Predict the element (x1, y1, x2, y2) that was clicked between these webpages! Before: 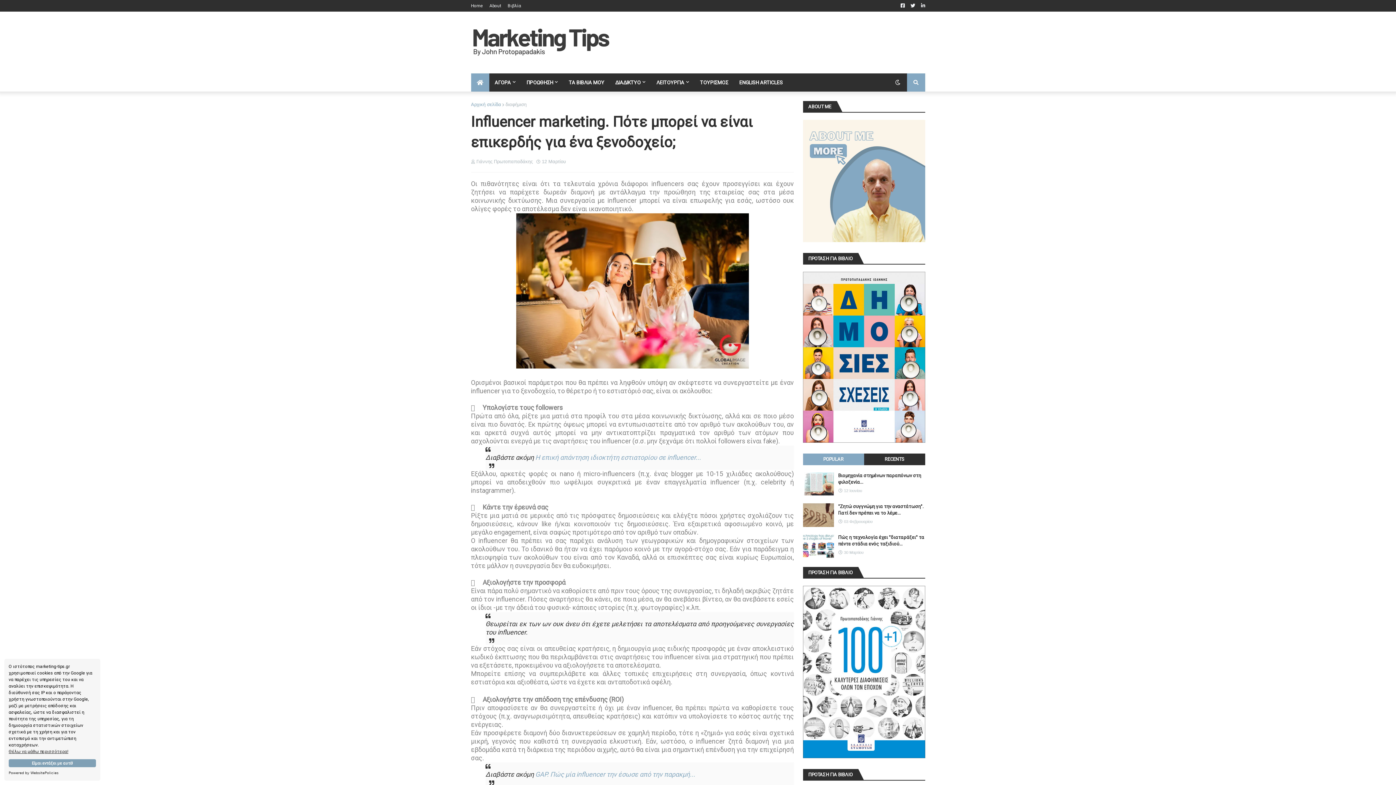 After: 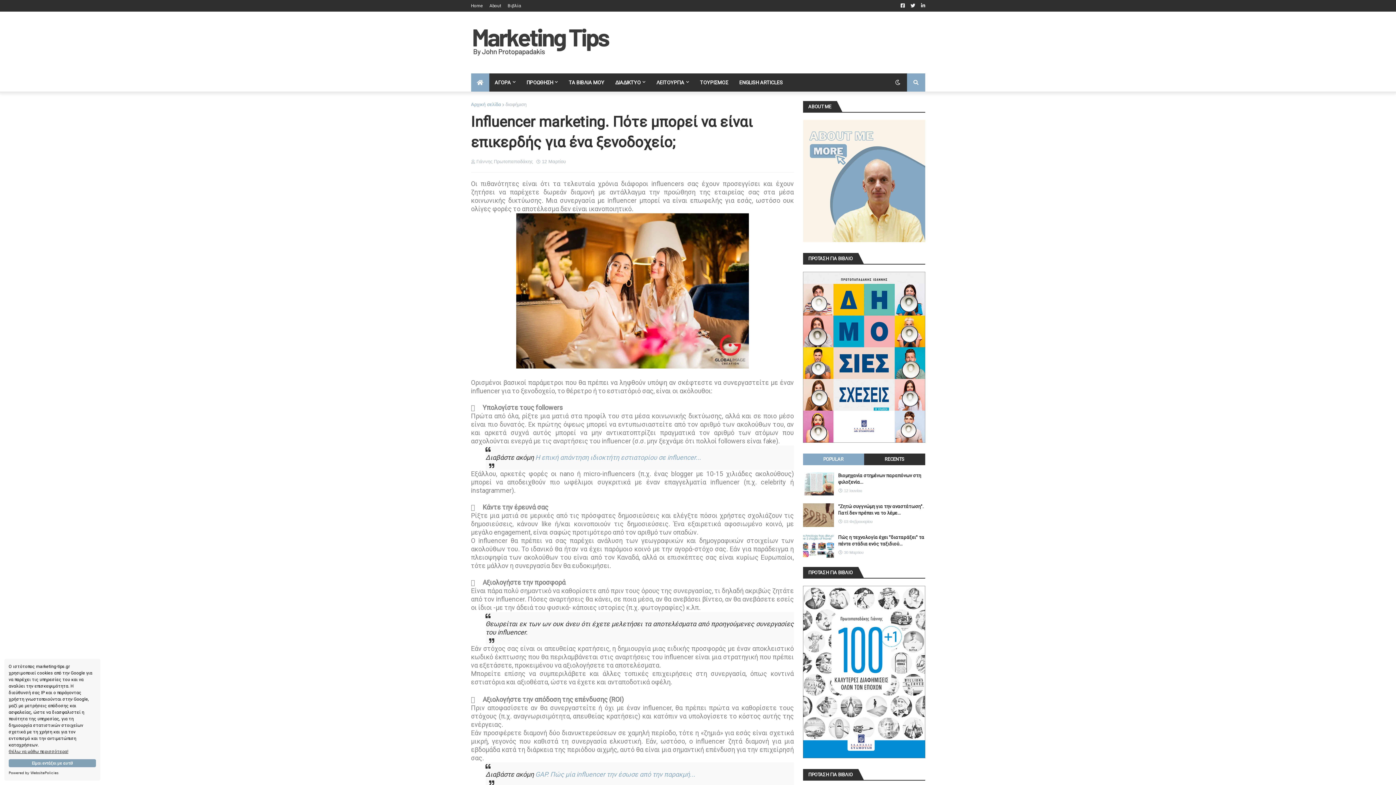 Action: label: POPULAR bbox: (803, 453, 864, 465)